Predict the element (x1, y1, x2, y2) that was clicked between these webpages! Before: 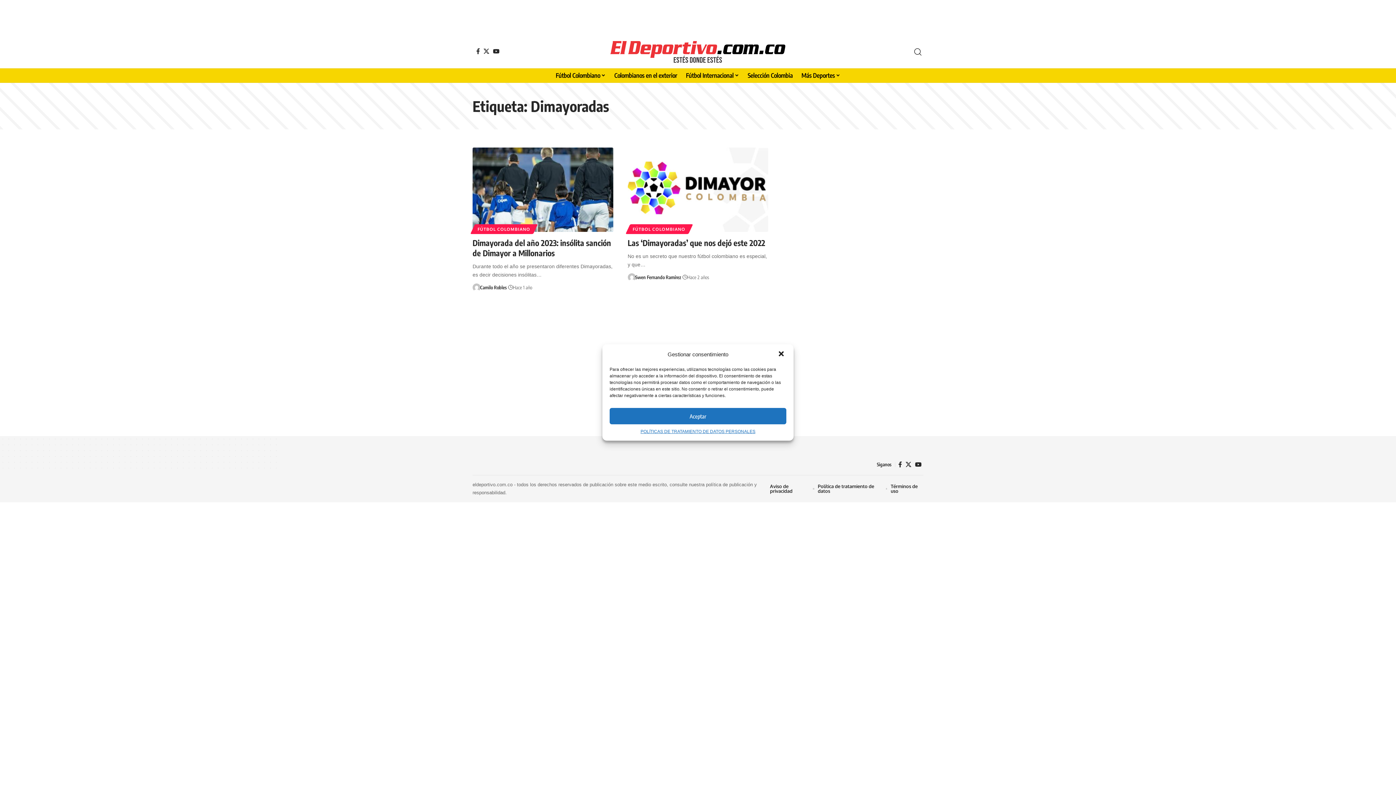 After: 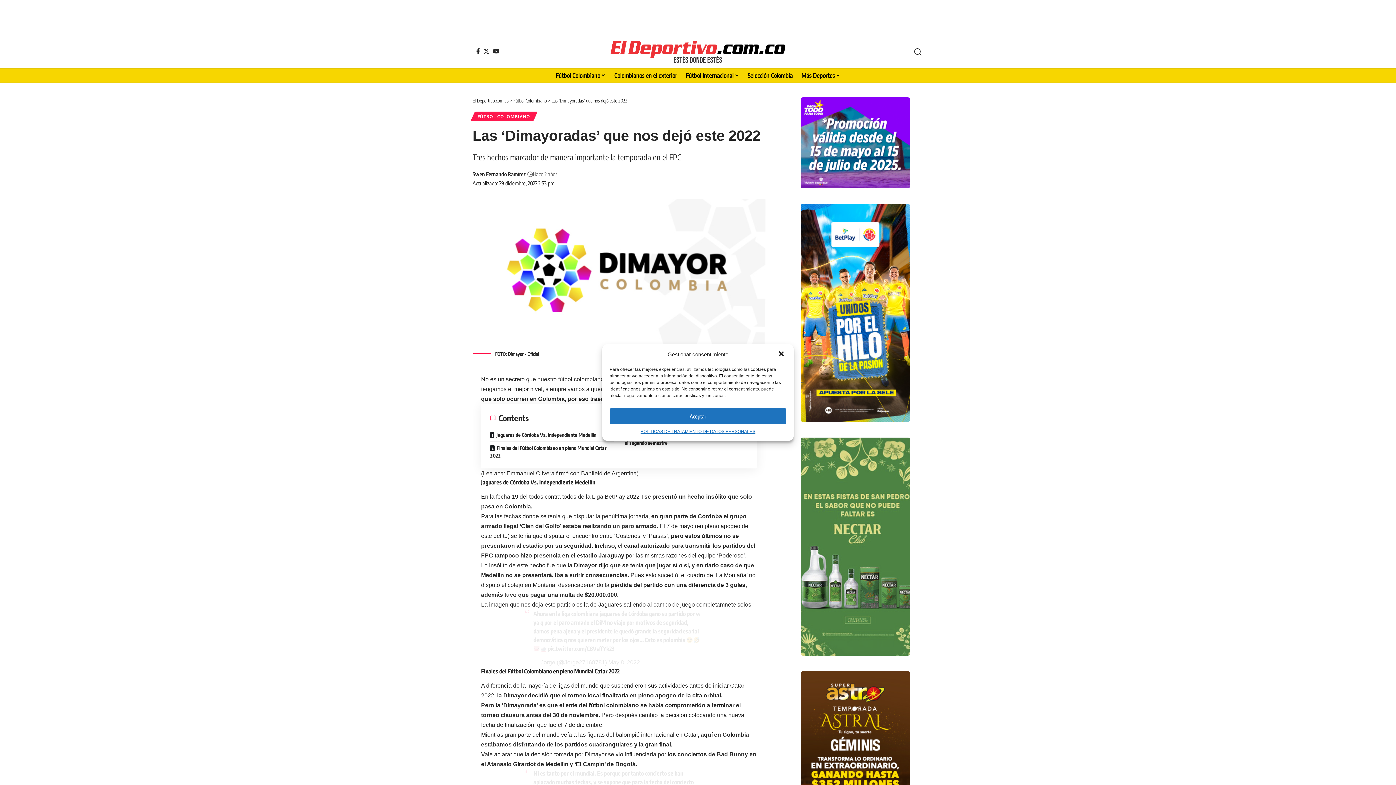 Action: label: Las ‘Dimayoradas’ que nos dejó este 2022 bbox: (627, 237, 765, 247)